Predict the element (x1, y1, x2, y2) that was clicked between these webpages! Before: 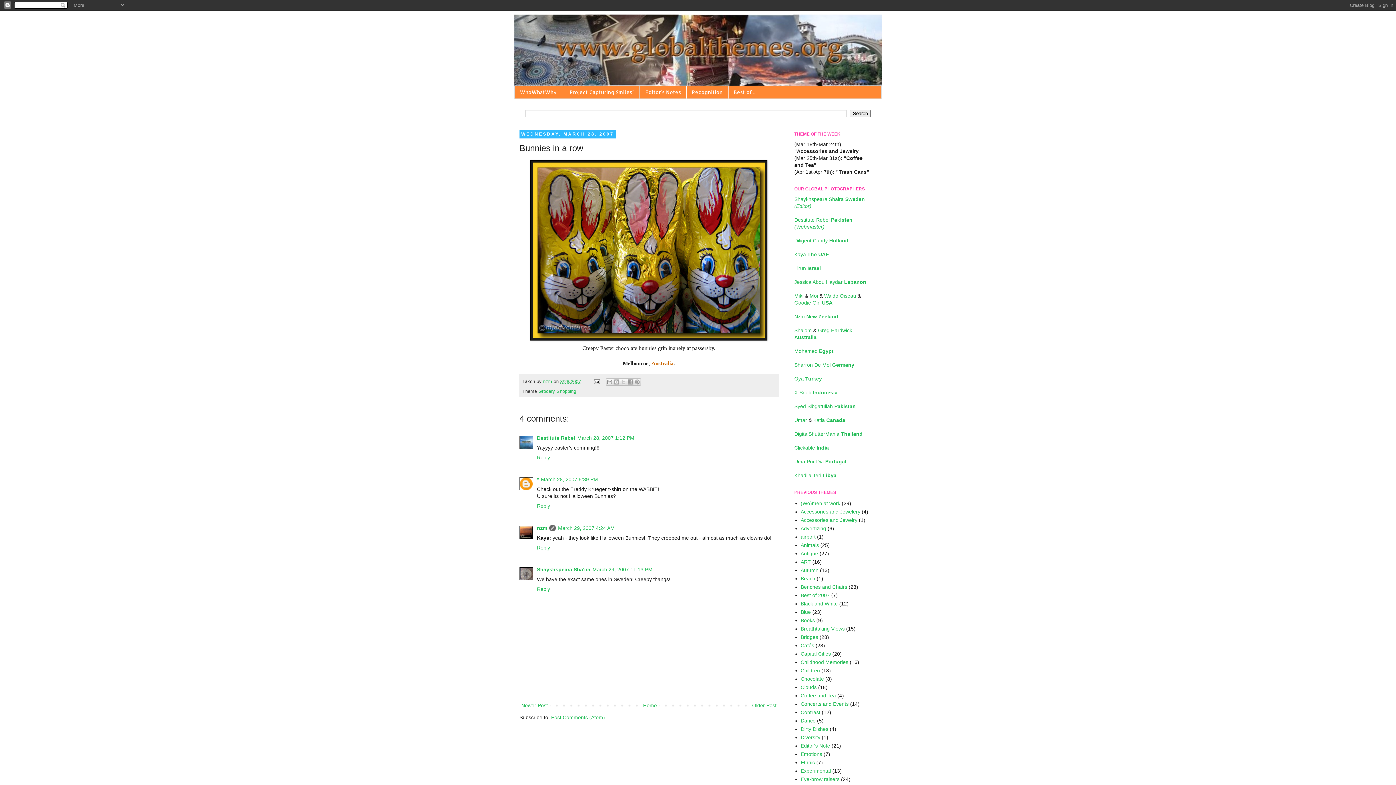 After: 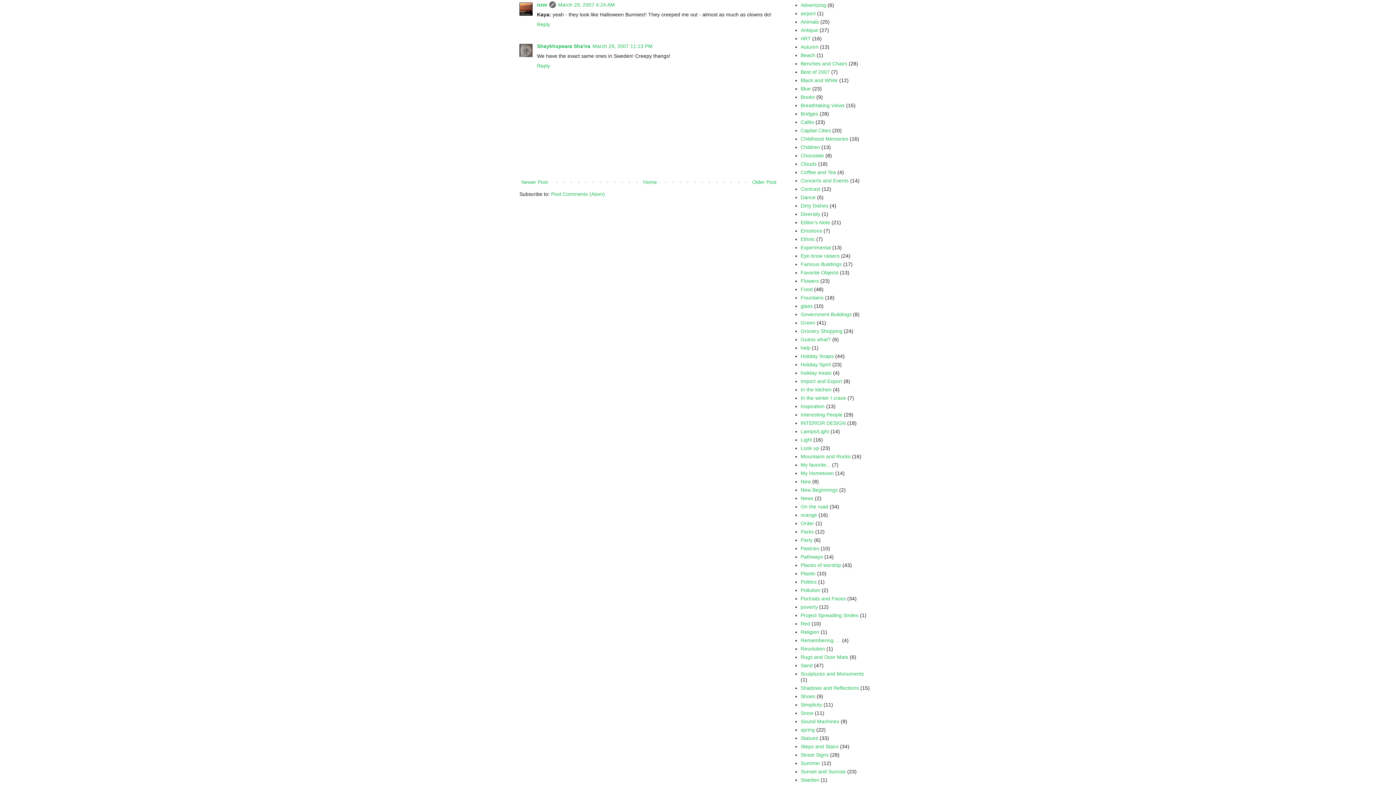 Action: bbox: (558, 525, 614, 531) label: March 29, 2007 4:24 AM